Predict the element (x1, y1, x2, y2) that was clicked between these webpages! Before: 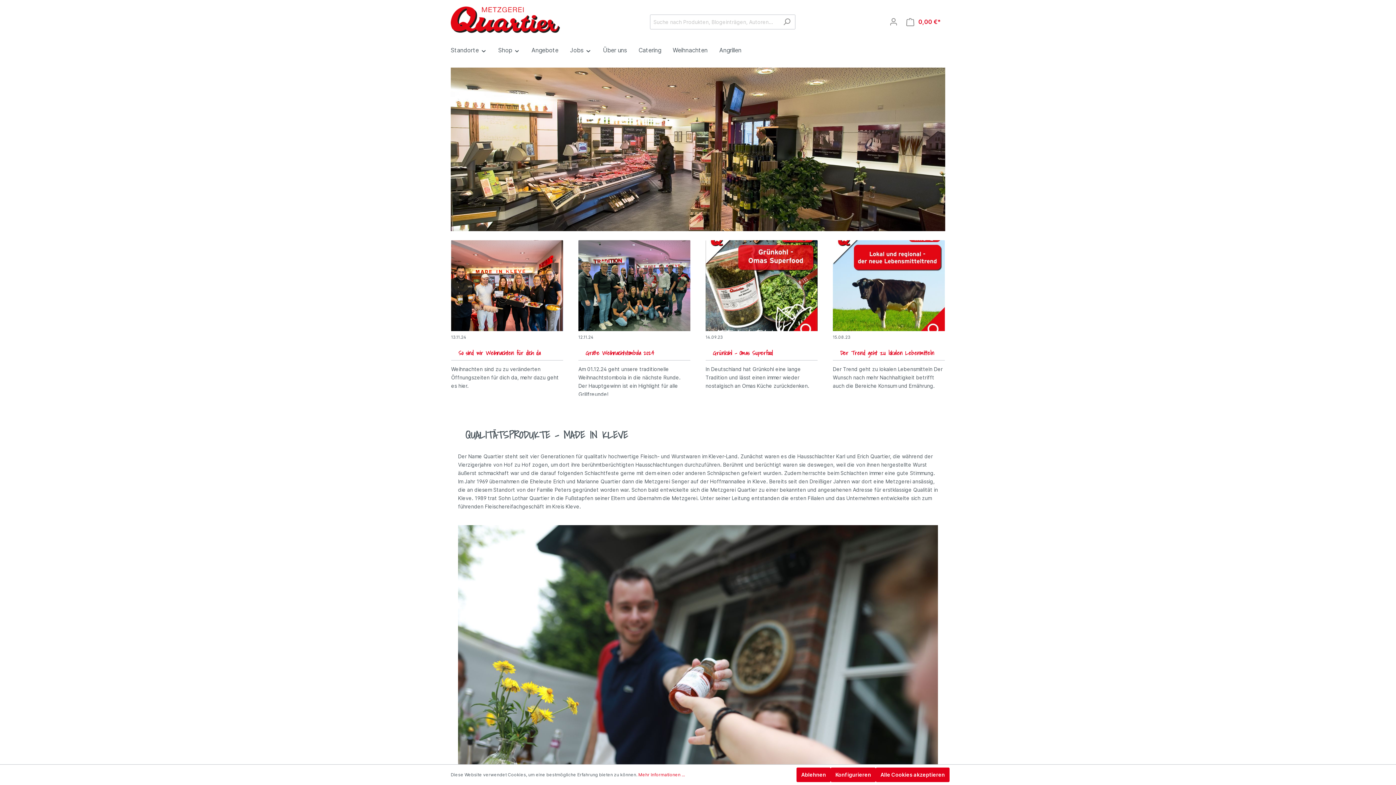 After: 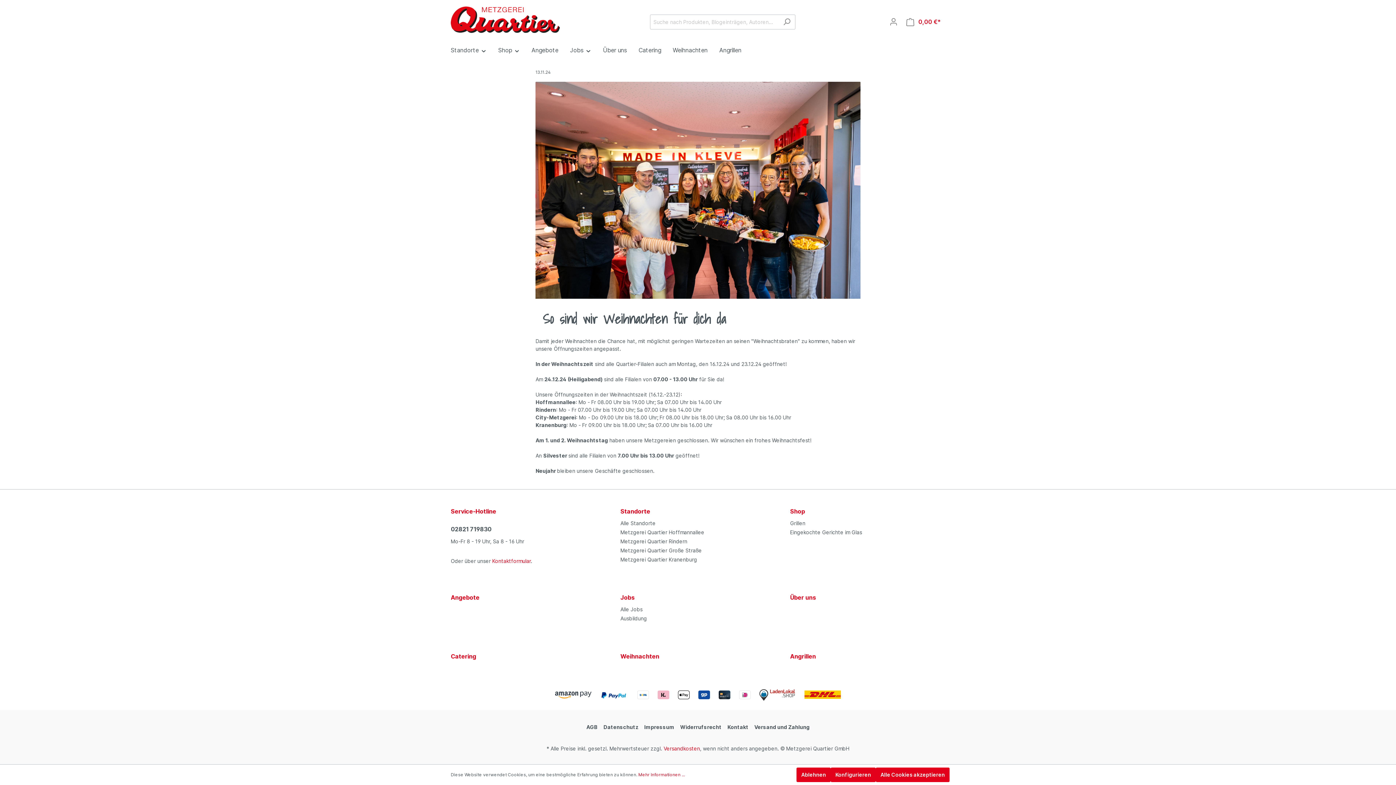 Action: bbox: (451, 240, 563, 331)